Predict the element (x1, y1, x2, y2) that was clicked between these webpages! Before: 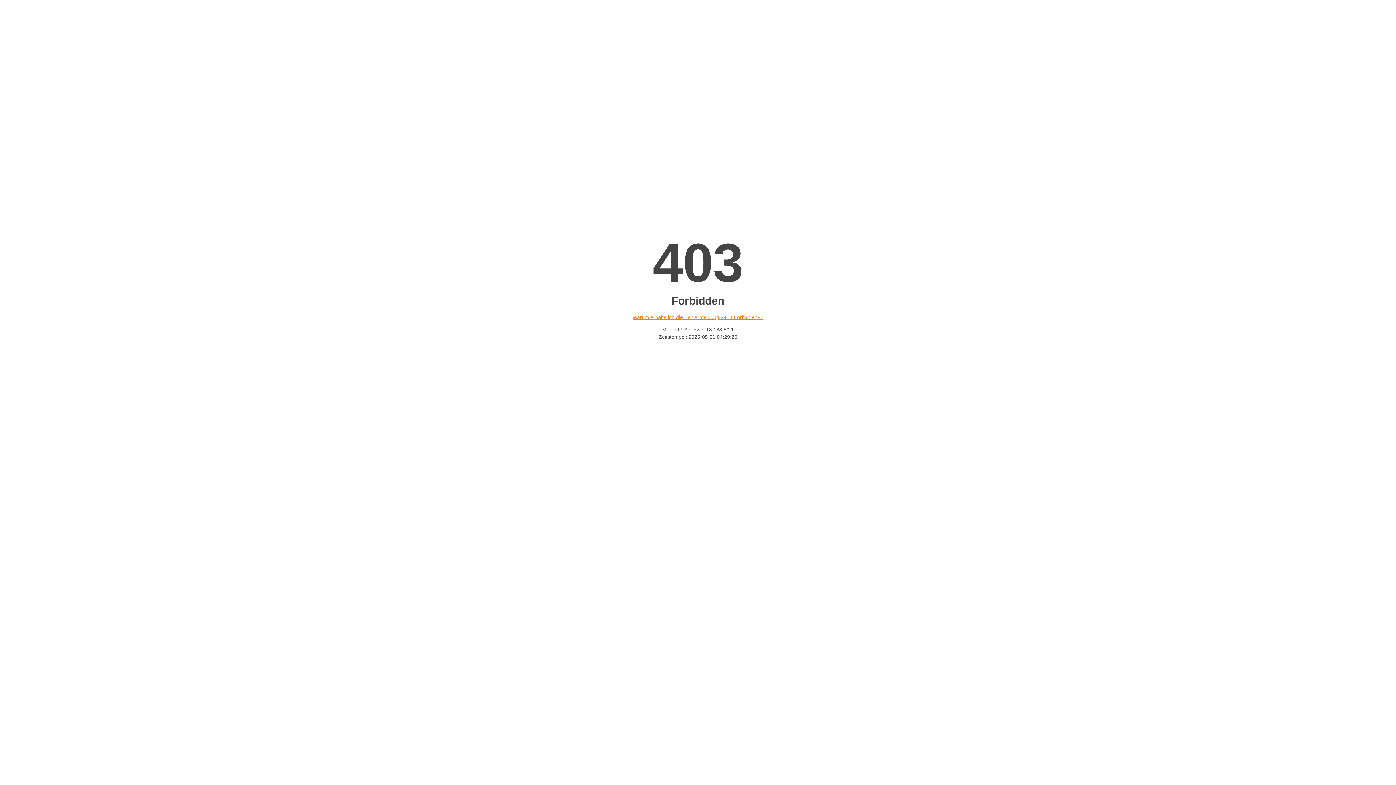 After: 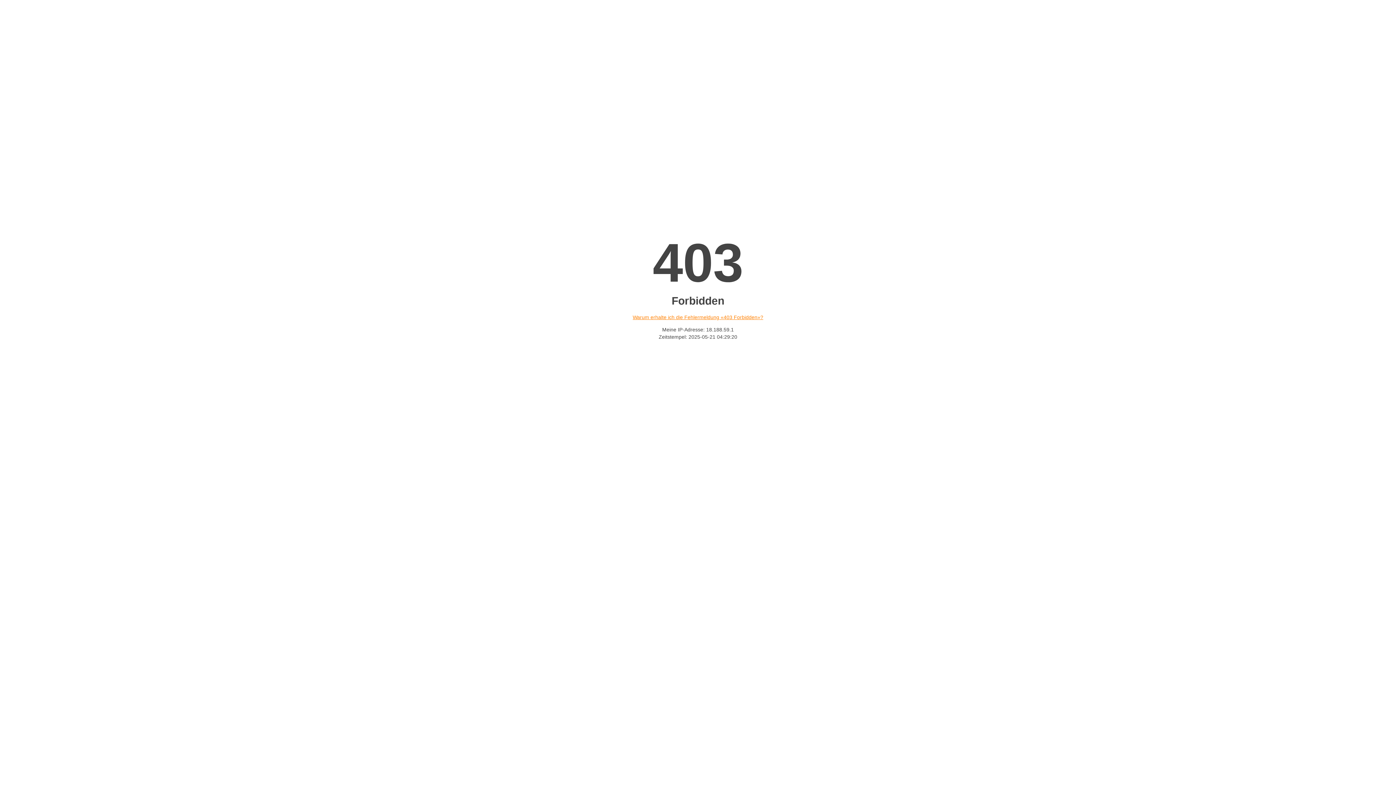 Action: bbox: (632, 314, 763, 320) label: Warum erhalte ich die Fehlermeldung «403 Forbidden»?